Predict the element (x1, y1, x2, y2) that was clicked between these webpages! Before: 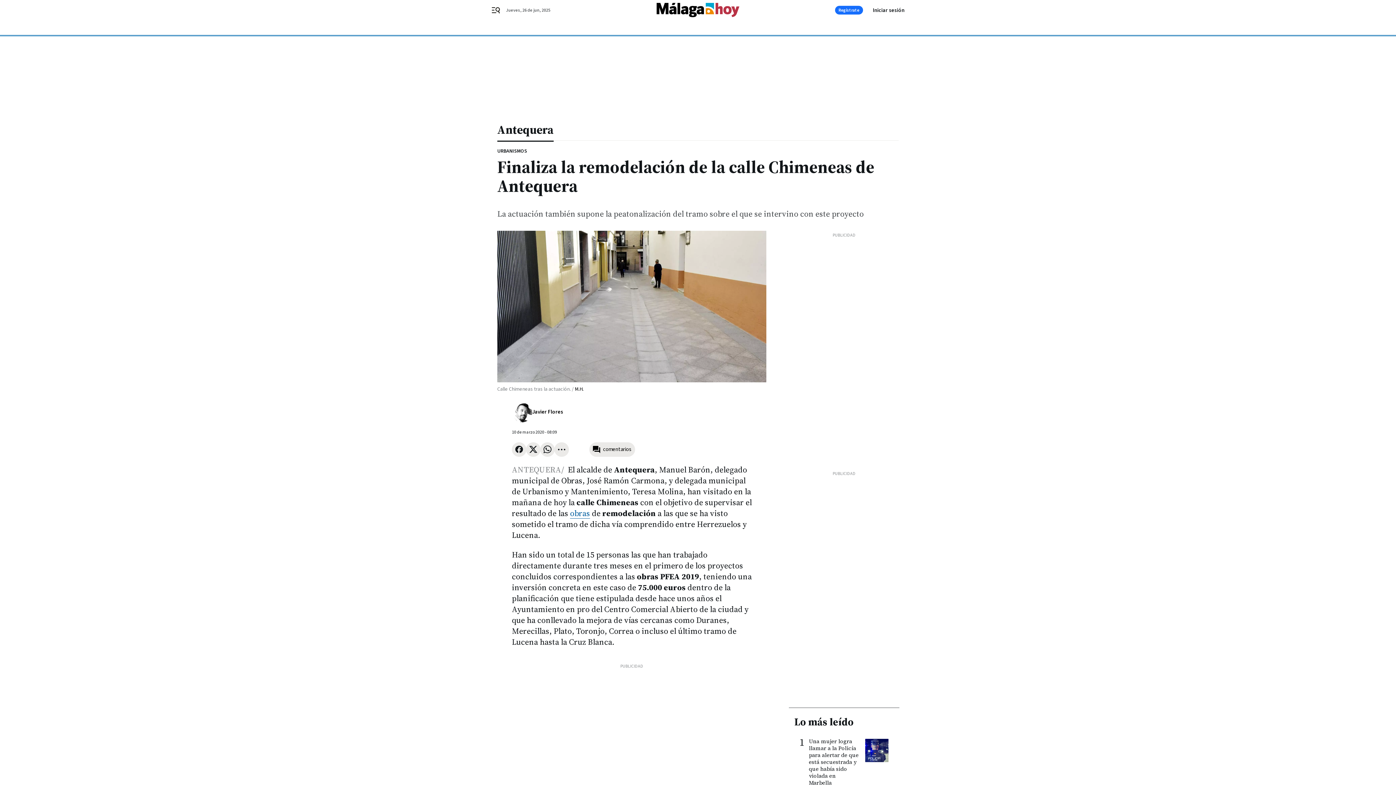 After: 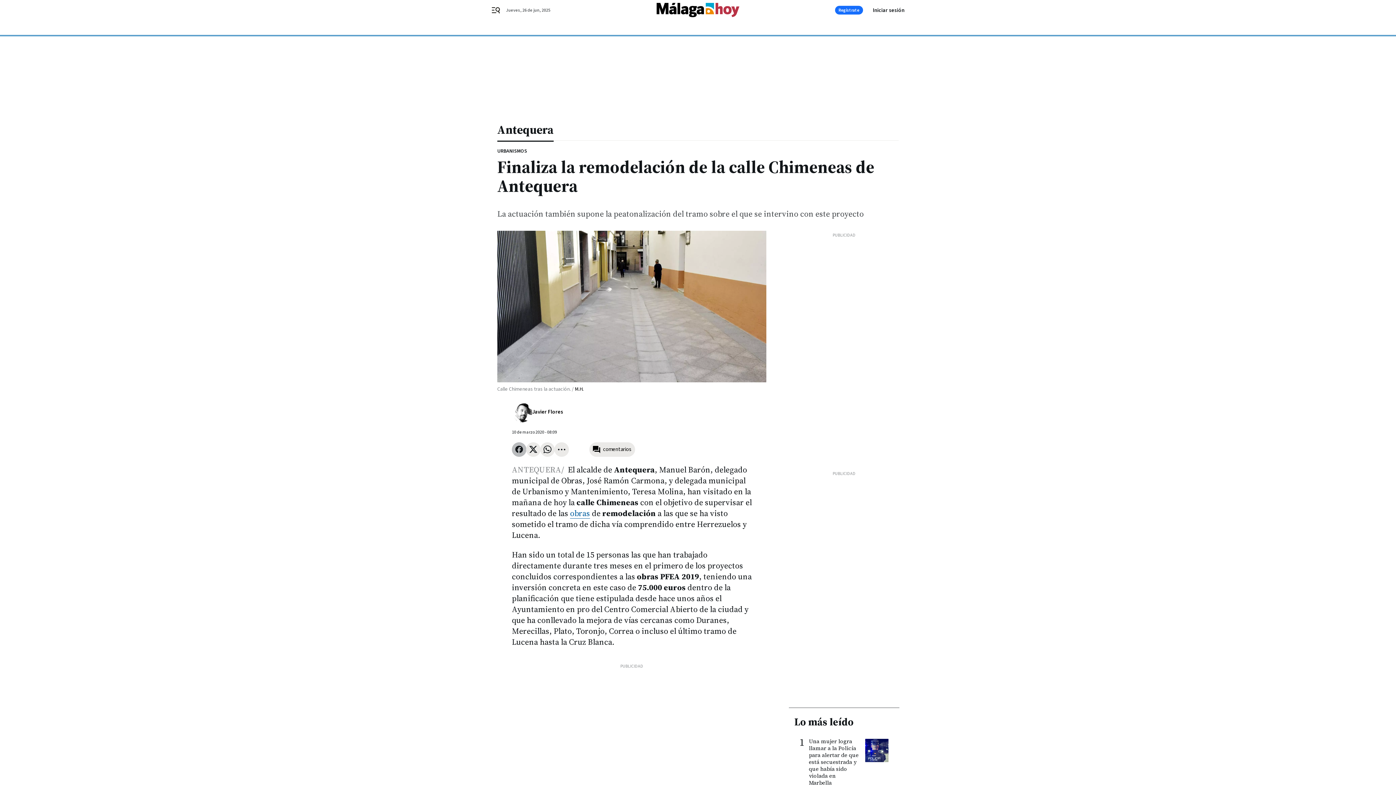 Action: bbox: (512, 442, 526, 456)